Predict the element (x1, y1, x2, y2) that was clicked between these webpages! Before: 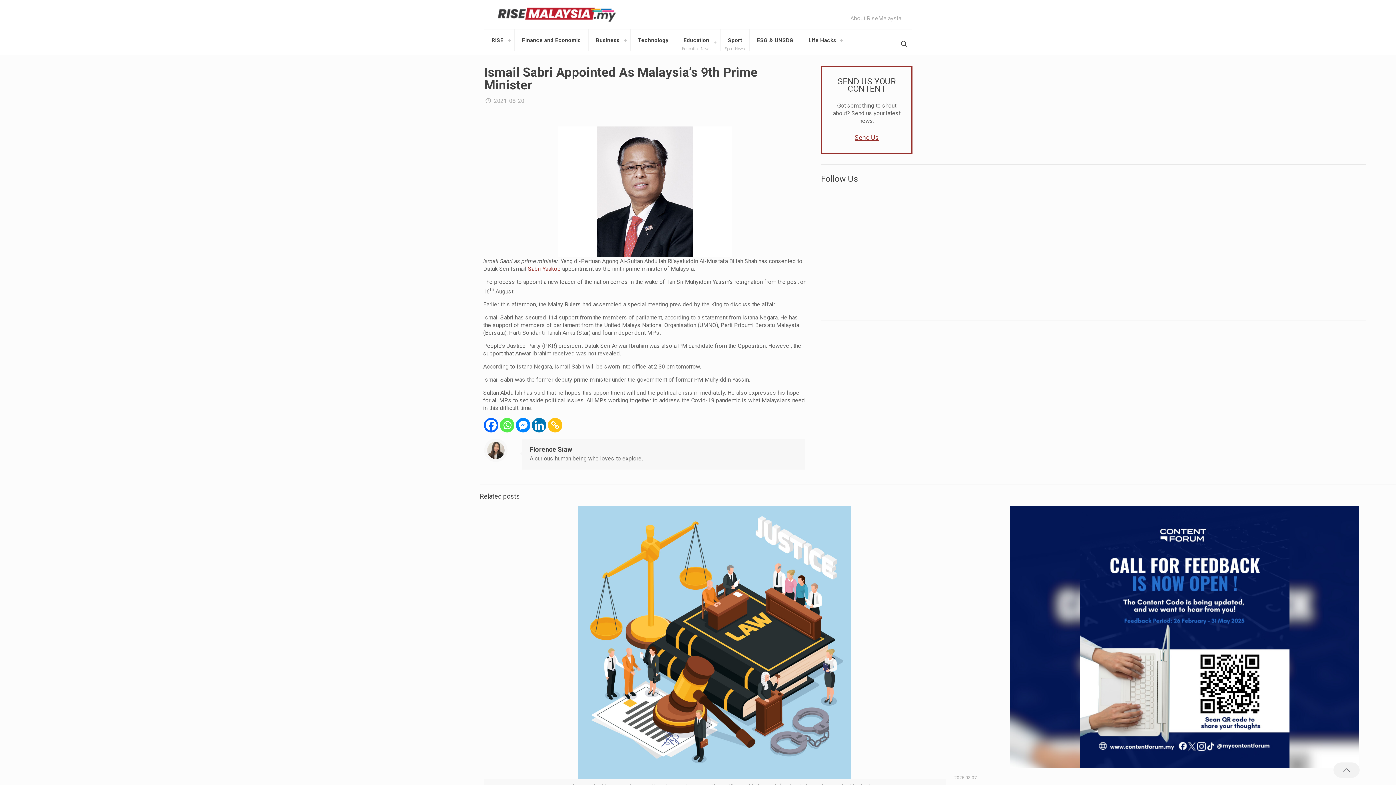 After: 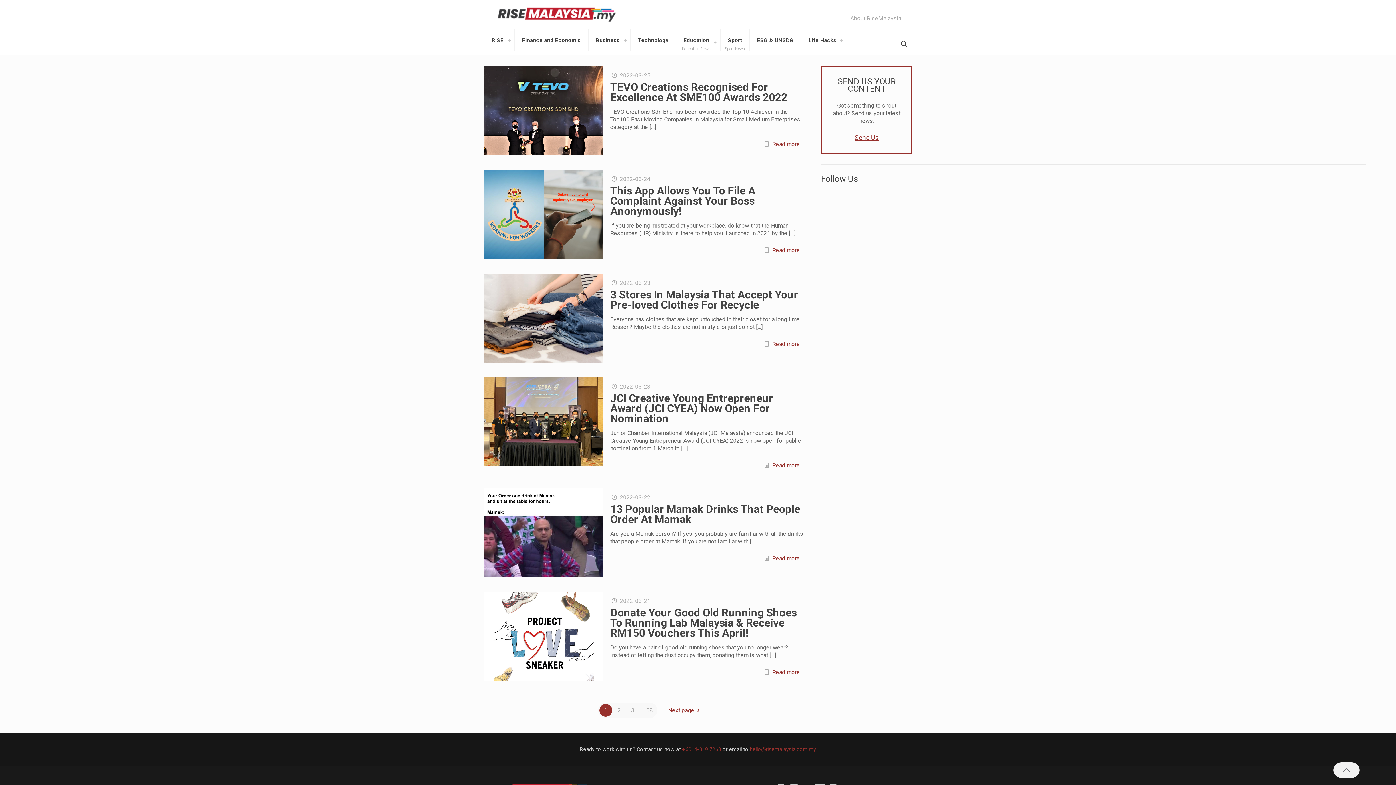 Action: bbox: (529, 445, 572, 453) label: Florence Siaw